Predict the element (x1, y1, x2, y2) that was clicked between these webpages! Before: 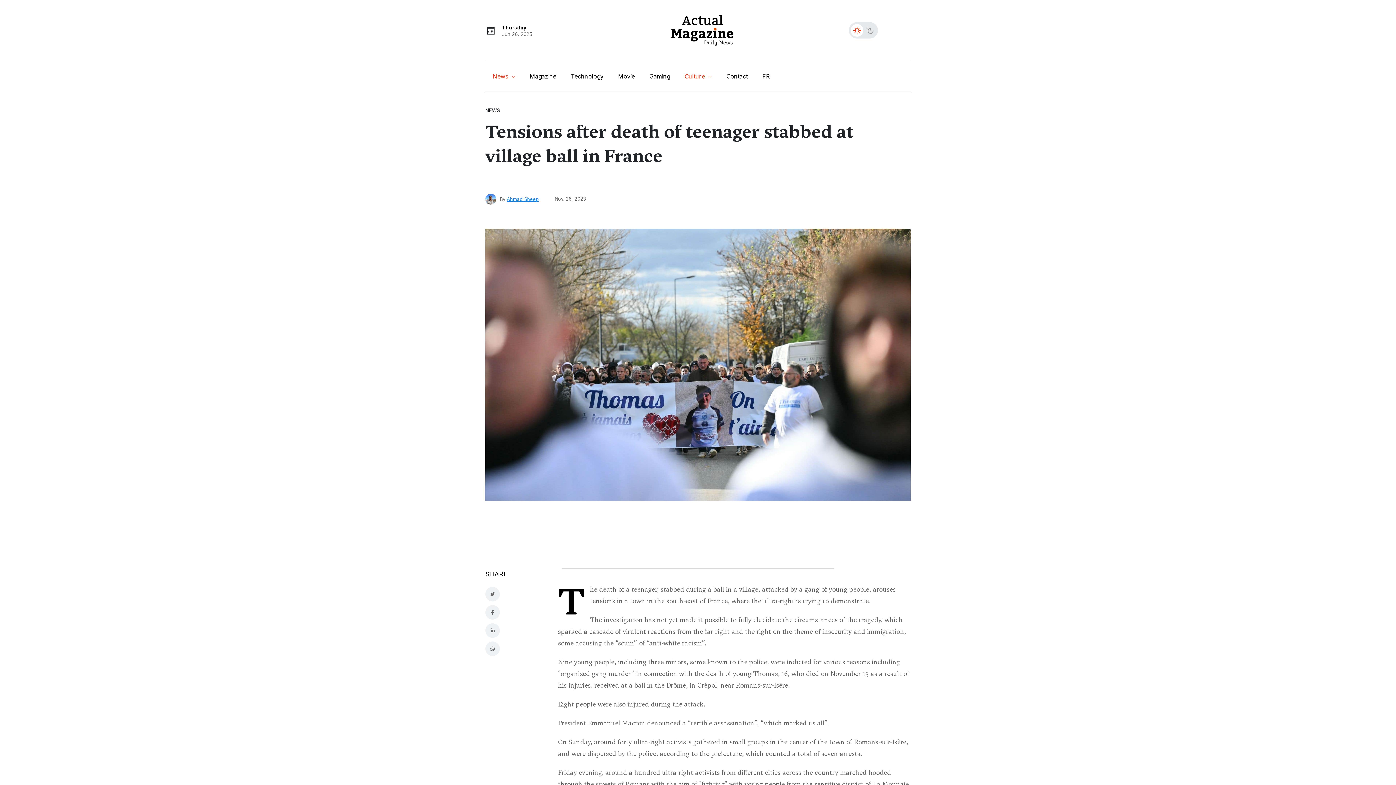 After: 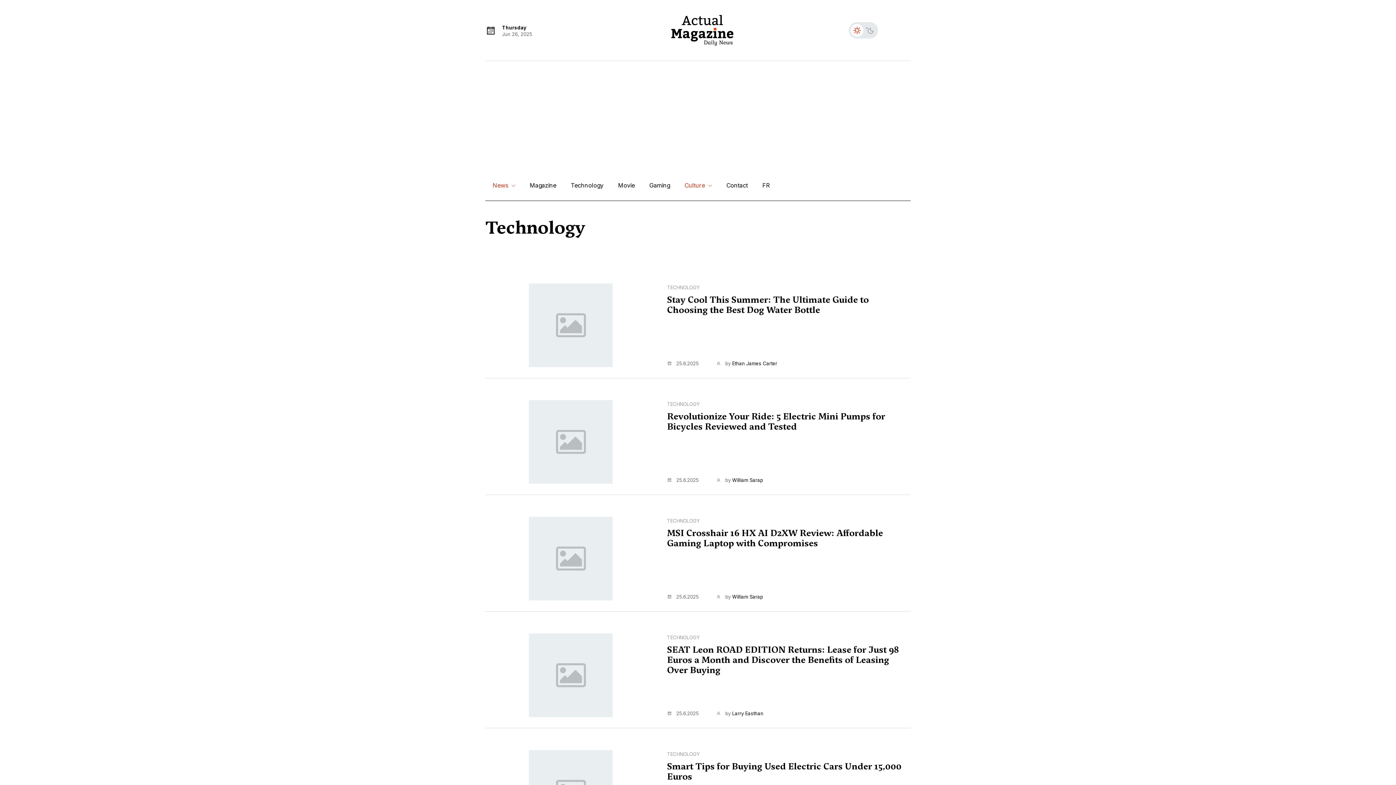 Action: bbox: (567, 61, 607, 91) label: Technology